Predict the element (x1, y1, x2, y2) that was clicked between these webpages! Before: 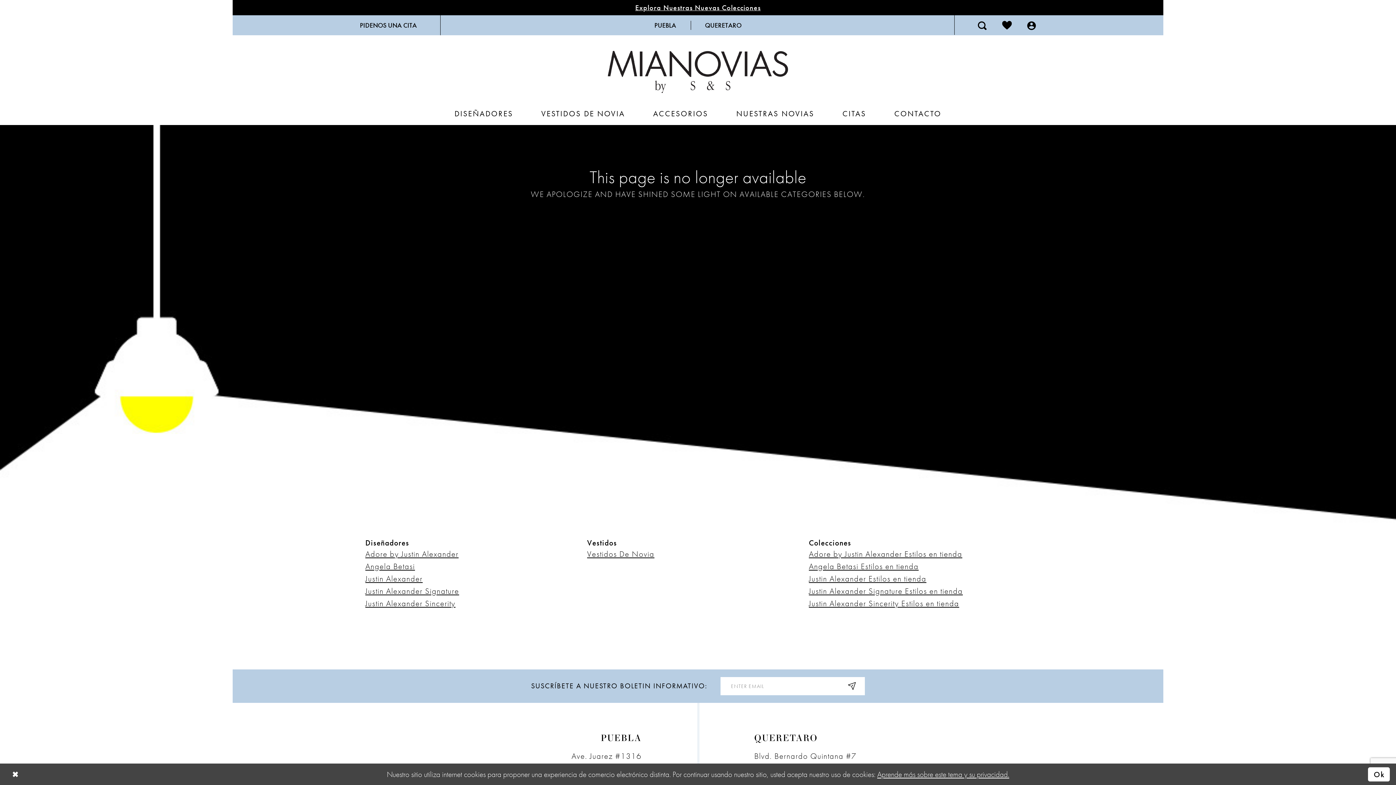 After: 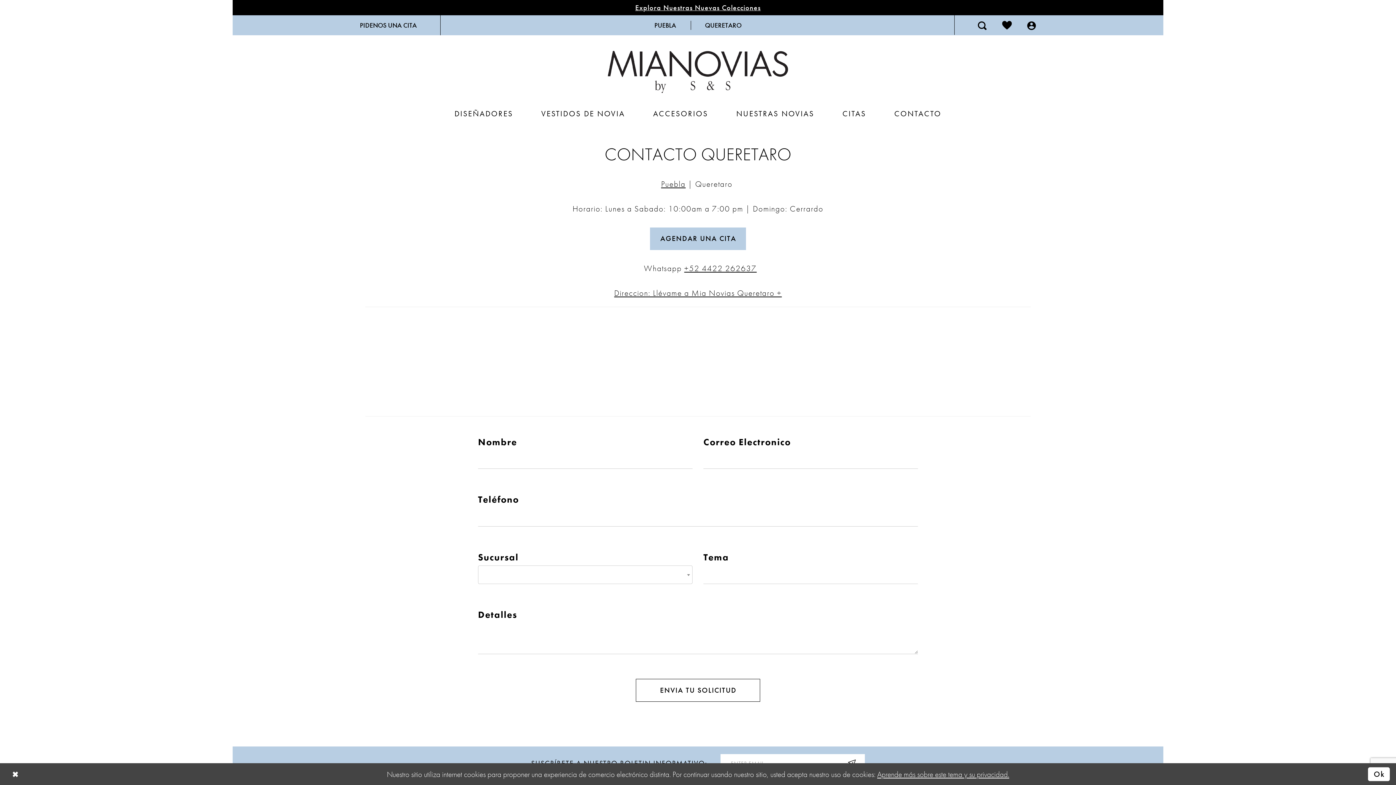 Action: bbox: (690, 15, 756, 35) label: contacto